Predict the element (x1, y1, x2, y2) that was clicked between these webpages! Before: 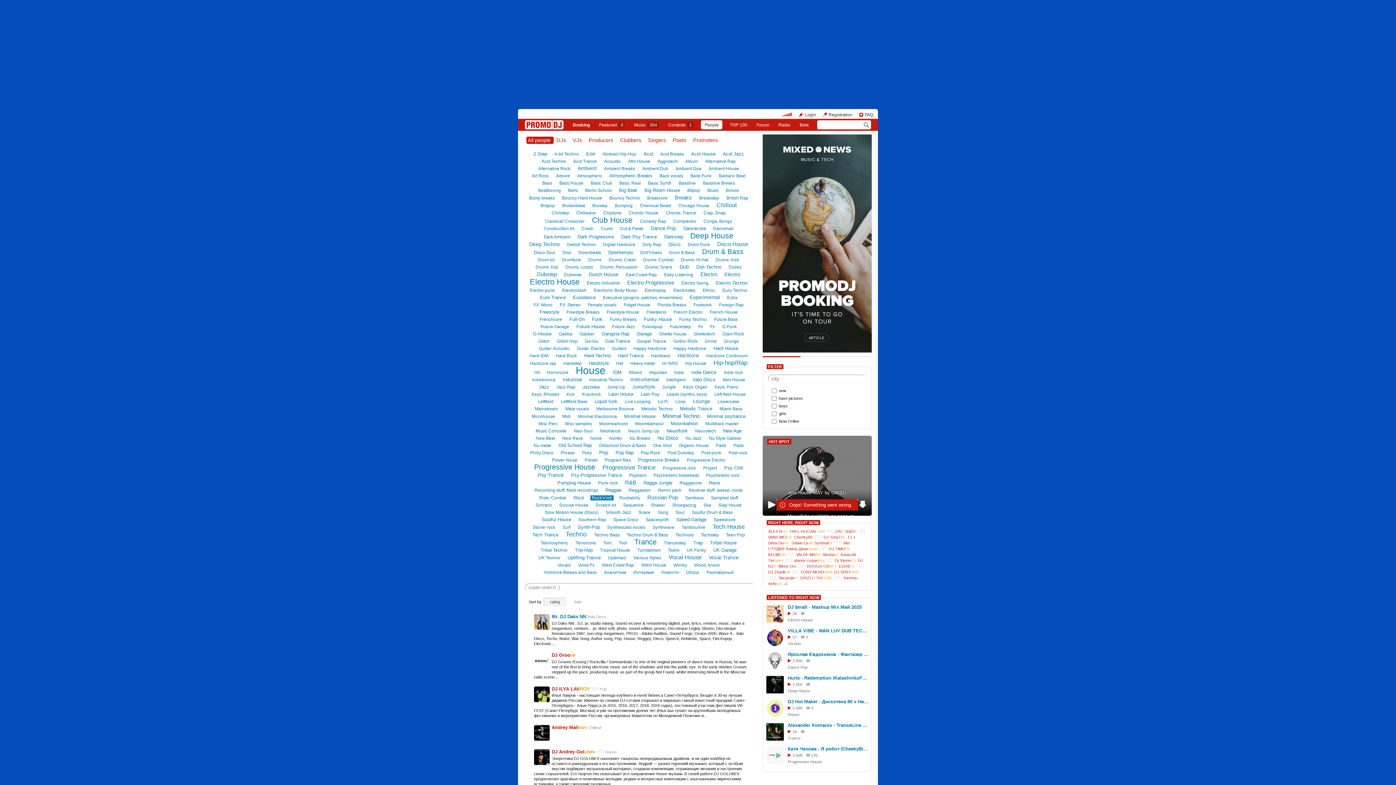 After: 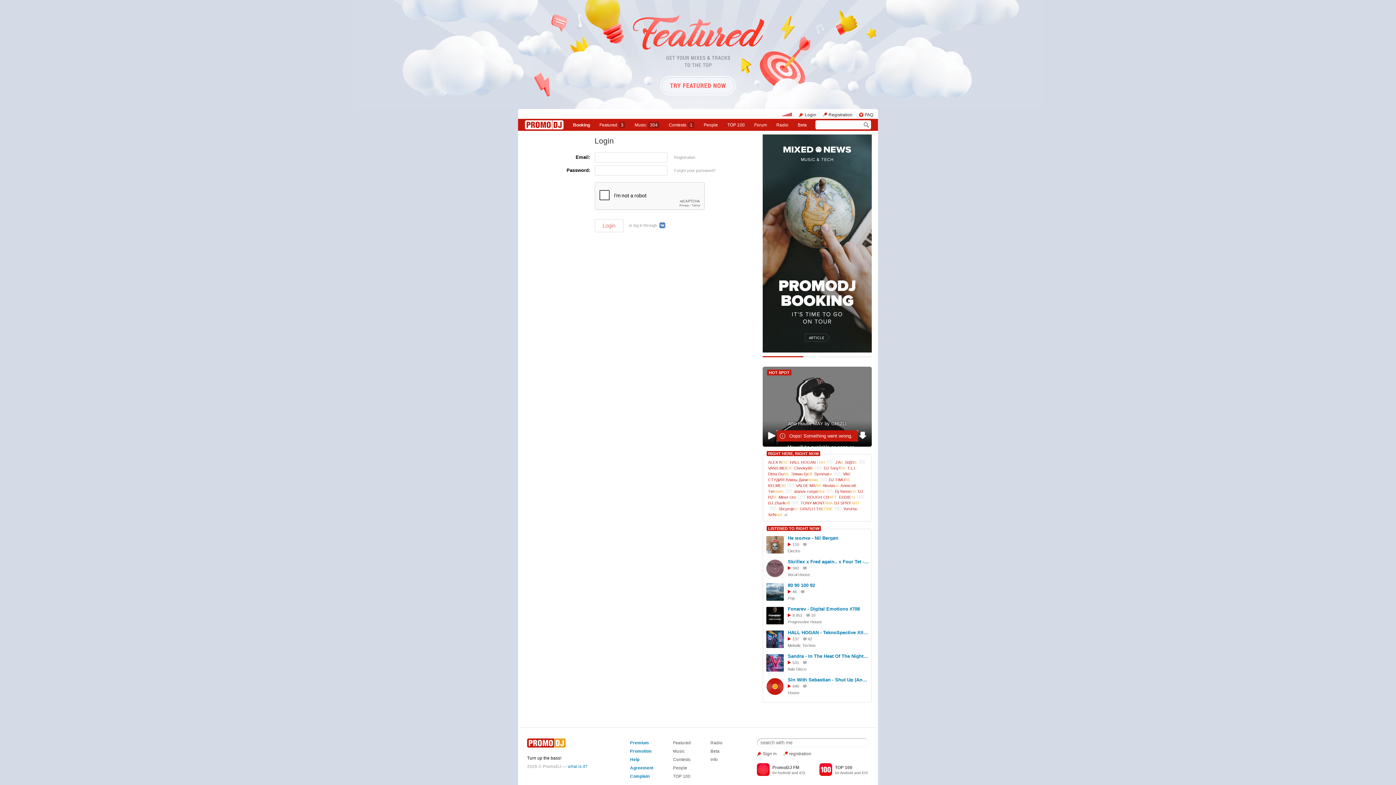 Action: bbox: (768, 520, 818, 525) label: RIGHT HERE, RIGHT NOW